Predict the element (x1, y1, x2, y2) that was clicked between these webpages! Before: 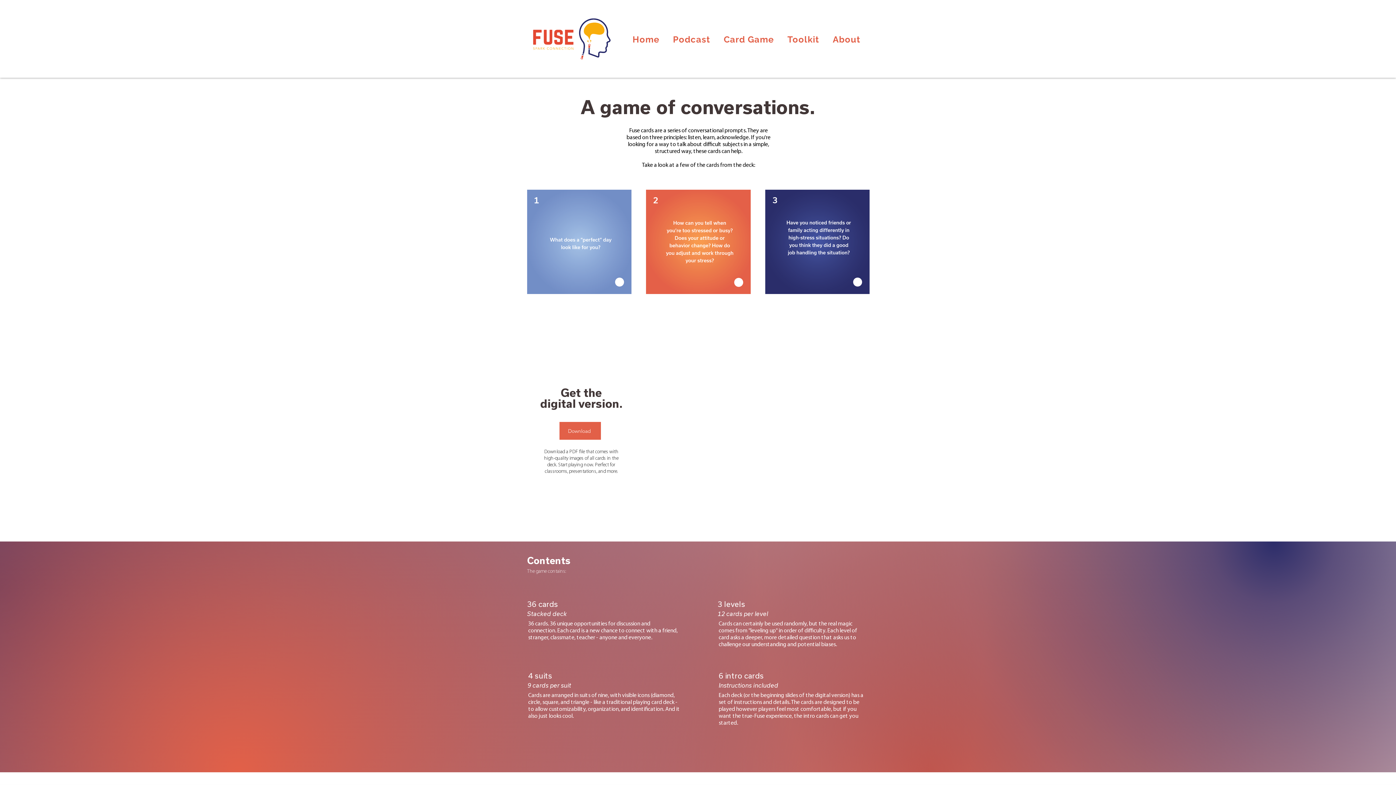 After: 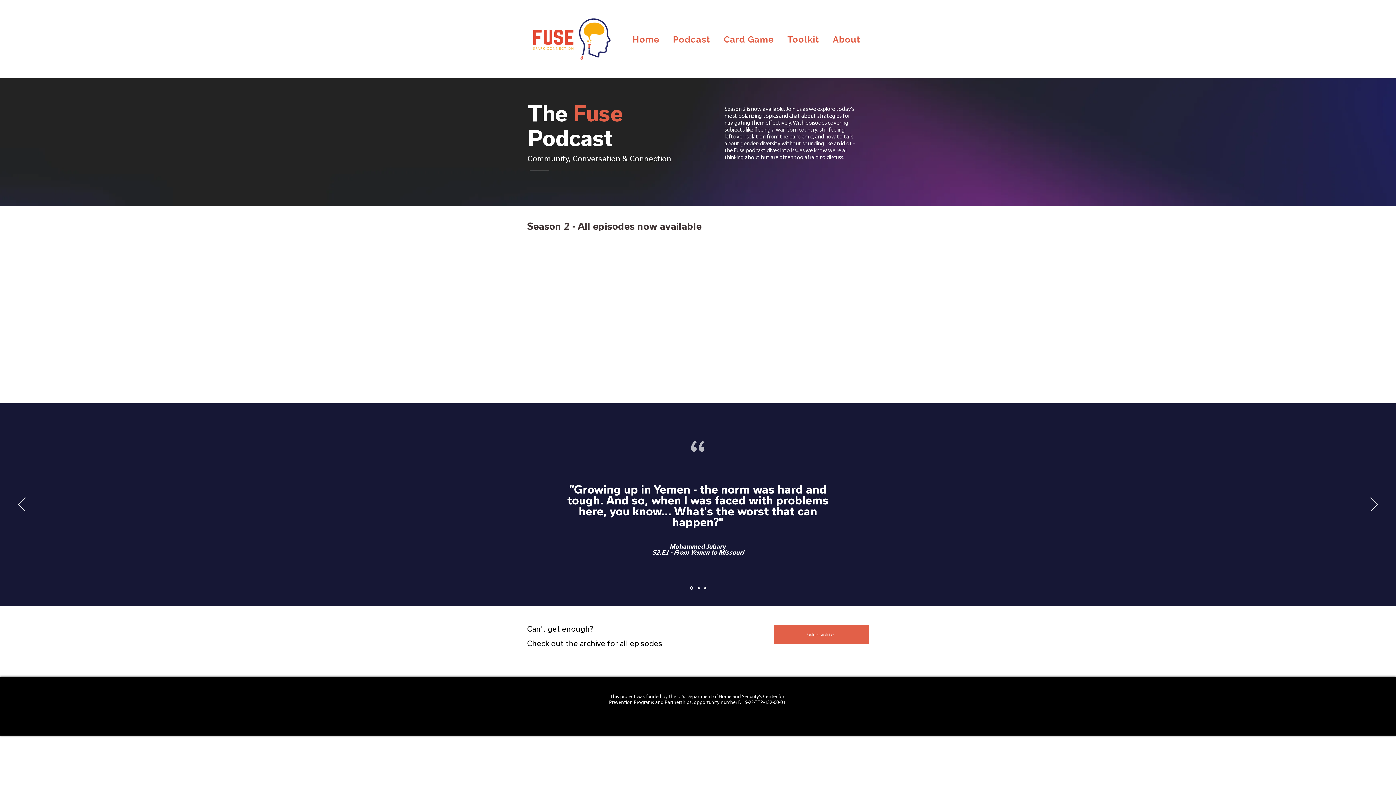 Action: label: Podcast bbox: (670, 32, 718, 46)